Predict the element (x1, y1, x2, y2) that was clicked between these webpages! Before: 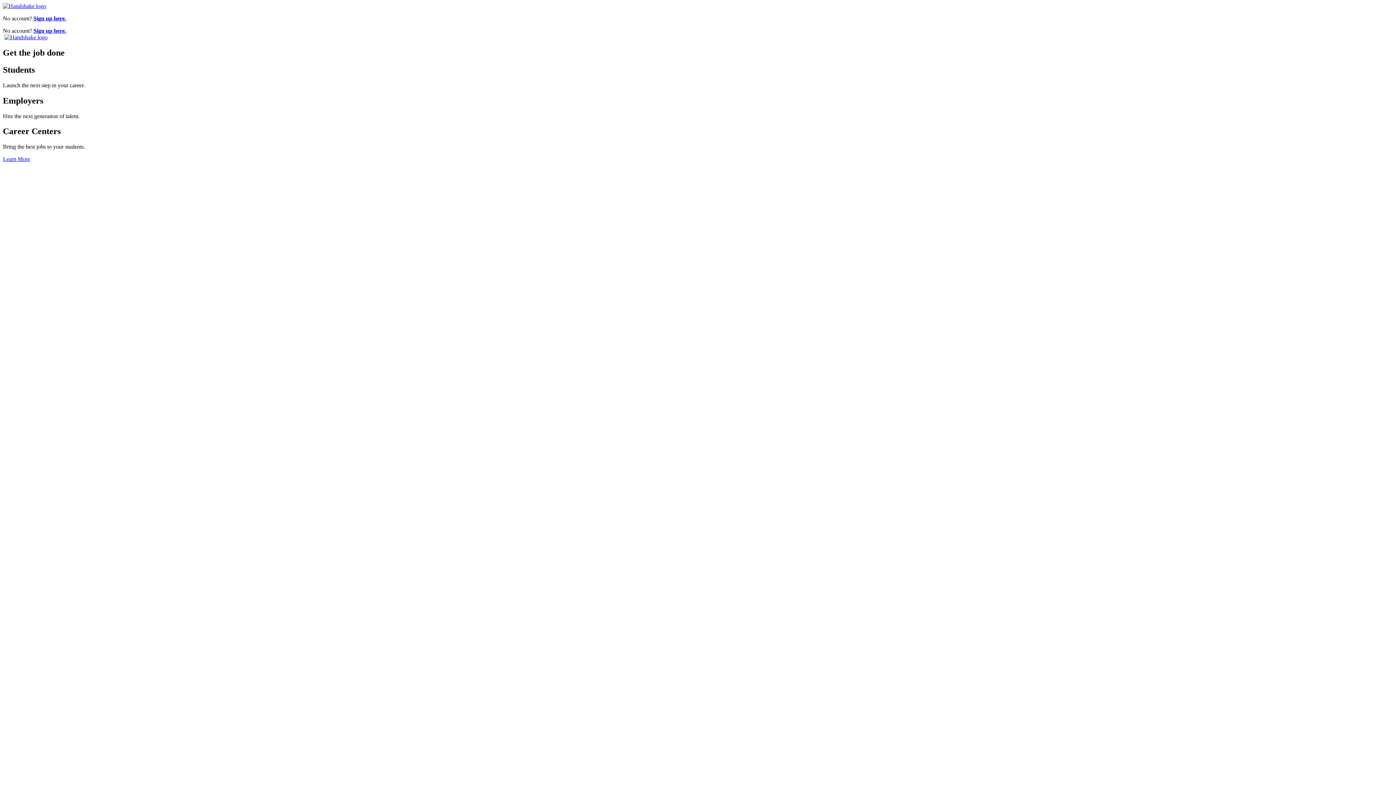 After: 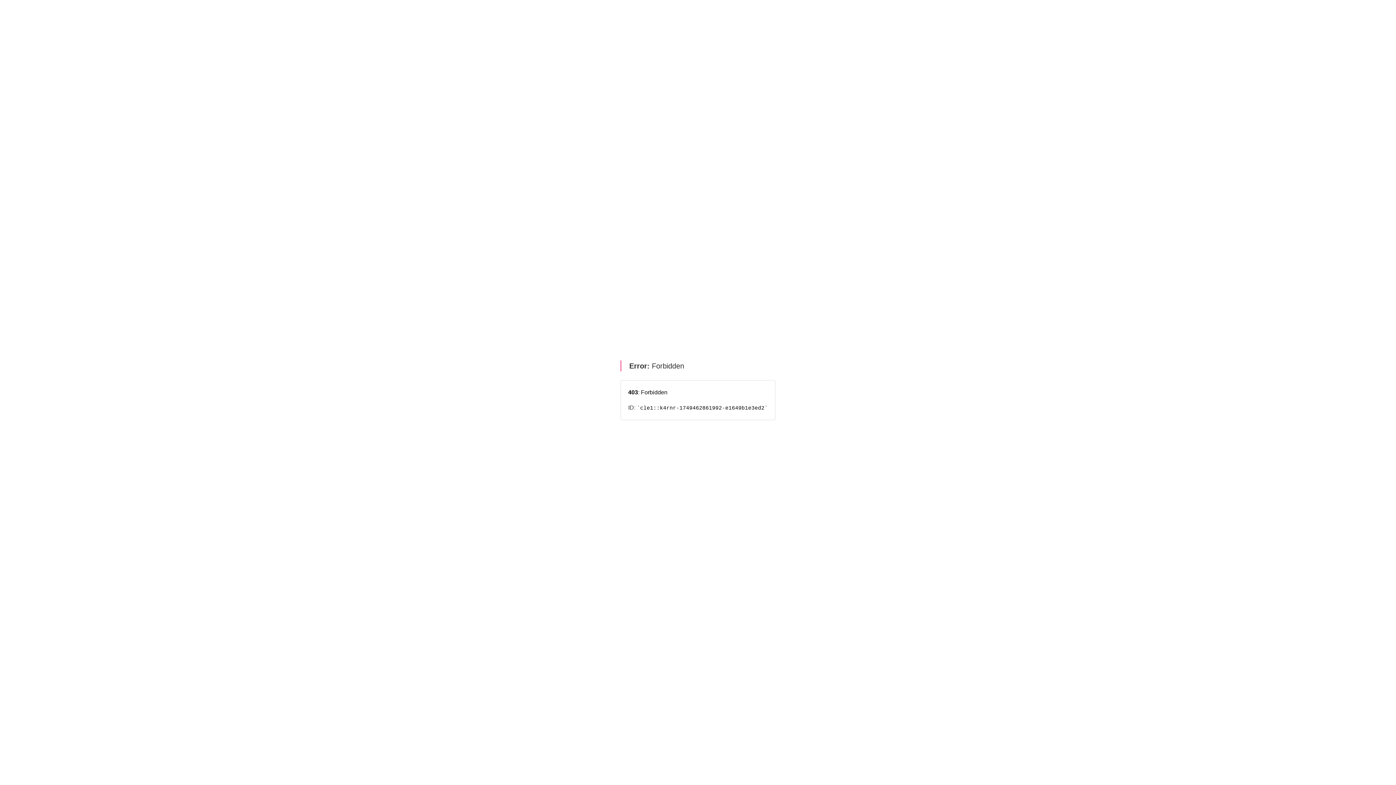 Action: bbox: (4, 34, 47, 40)